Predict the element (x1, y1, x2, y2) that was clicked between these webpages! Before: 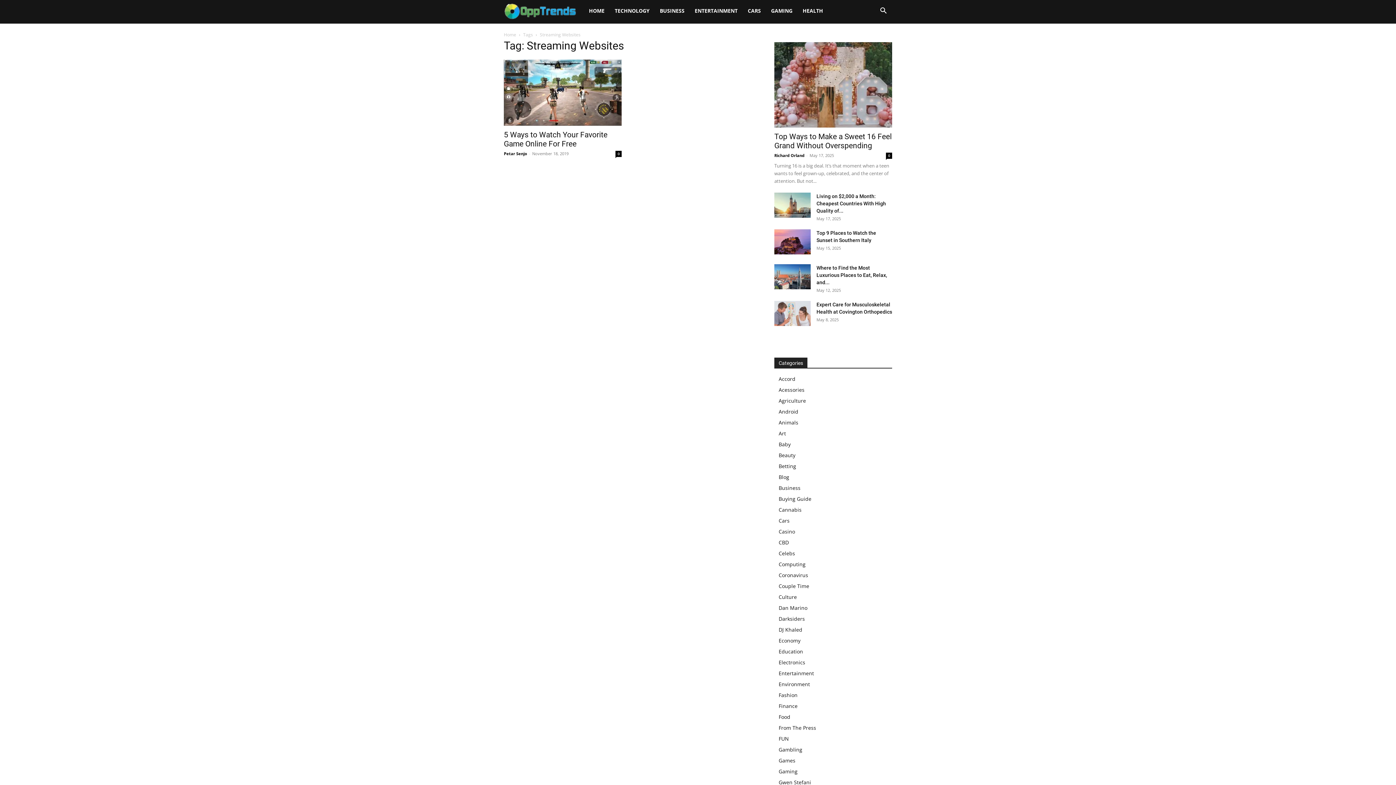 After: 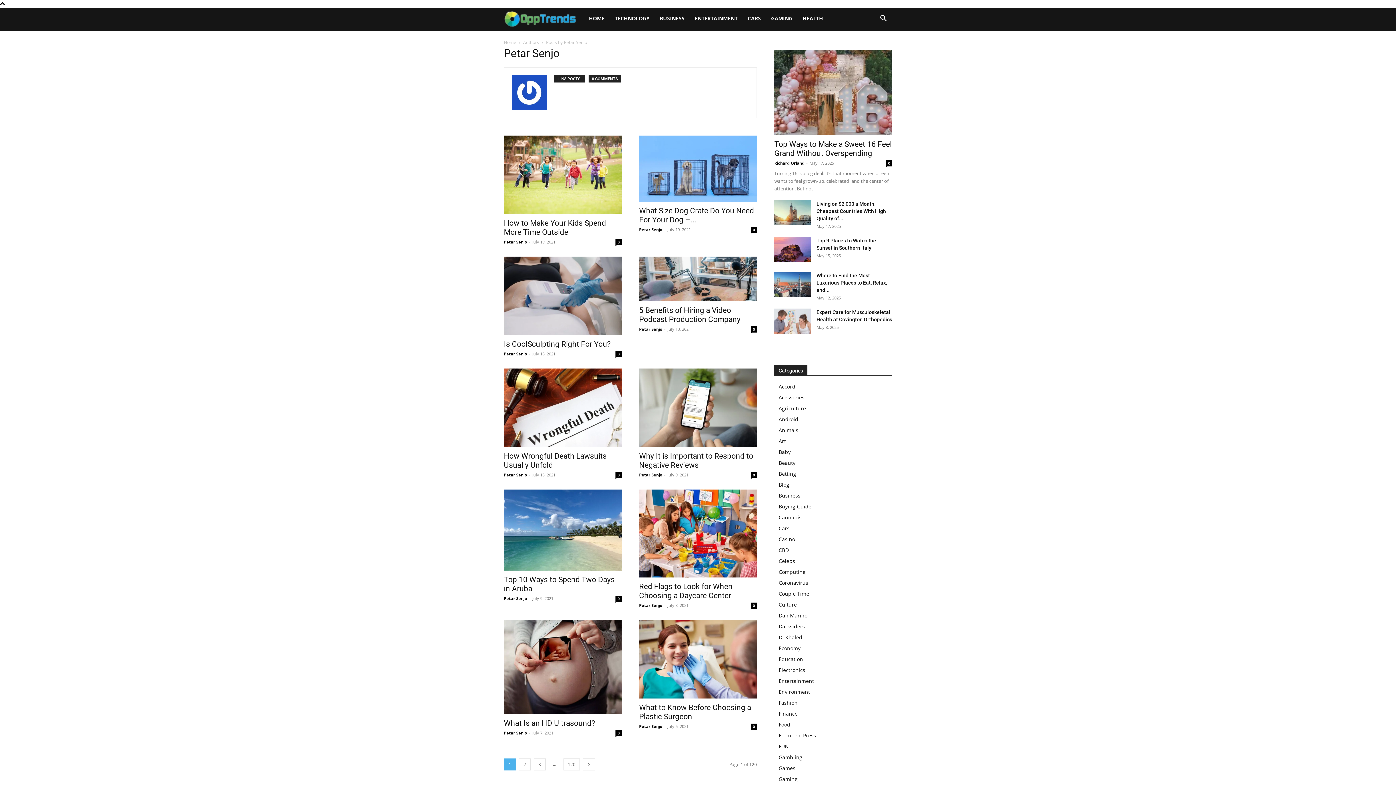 Action: label: Petar Senjo bbox: (504, 151, 527, 156)